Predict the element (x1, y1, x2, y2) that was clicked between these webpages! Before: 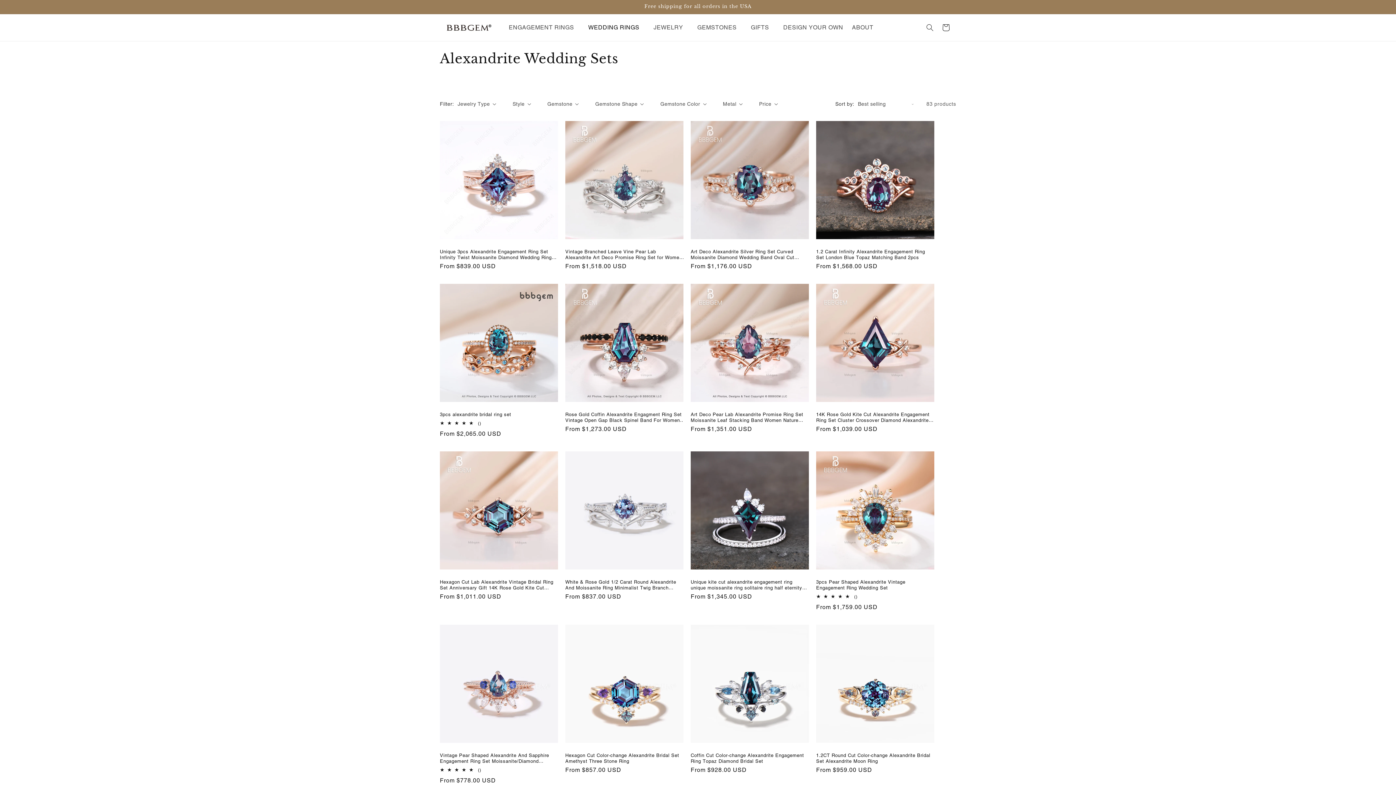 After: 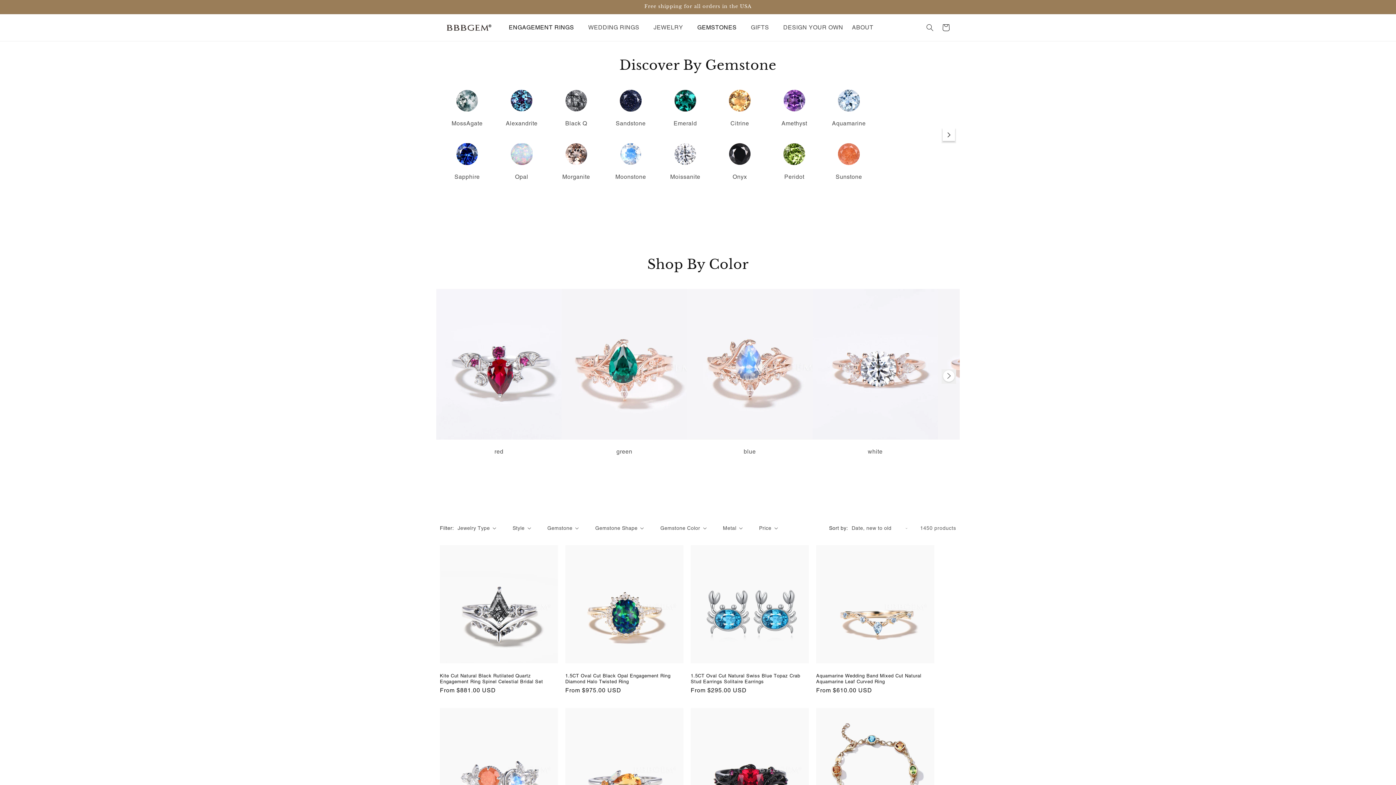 Action: bbox: (693, 19, 746, 35) label: GEMSTONES